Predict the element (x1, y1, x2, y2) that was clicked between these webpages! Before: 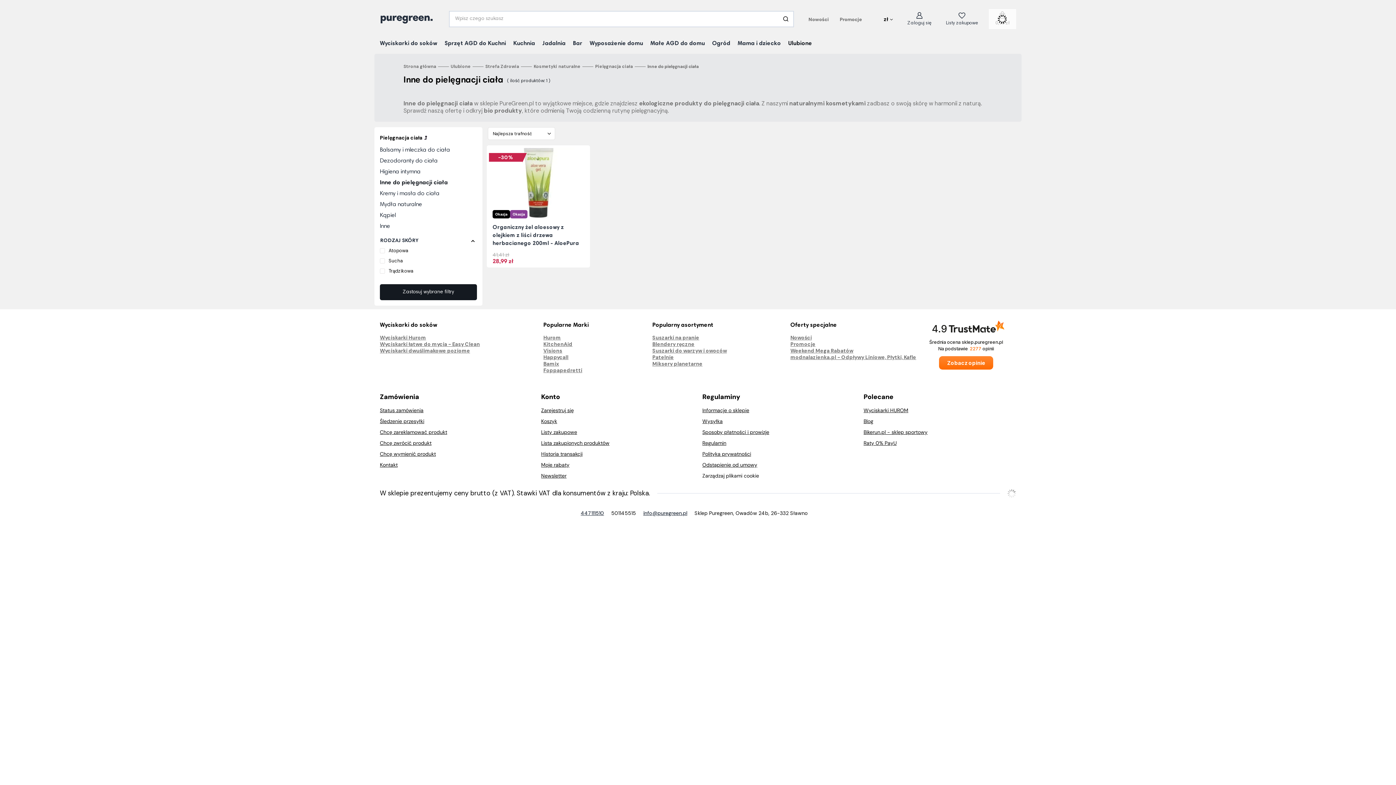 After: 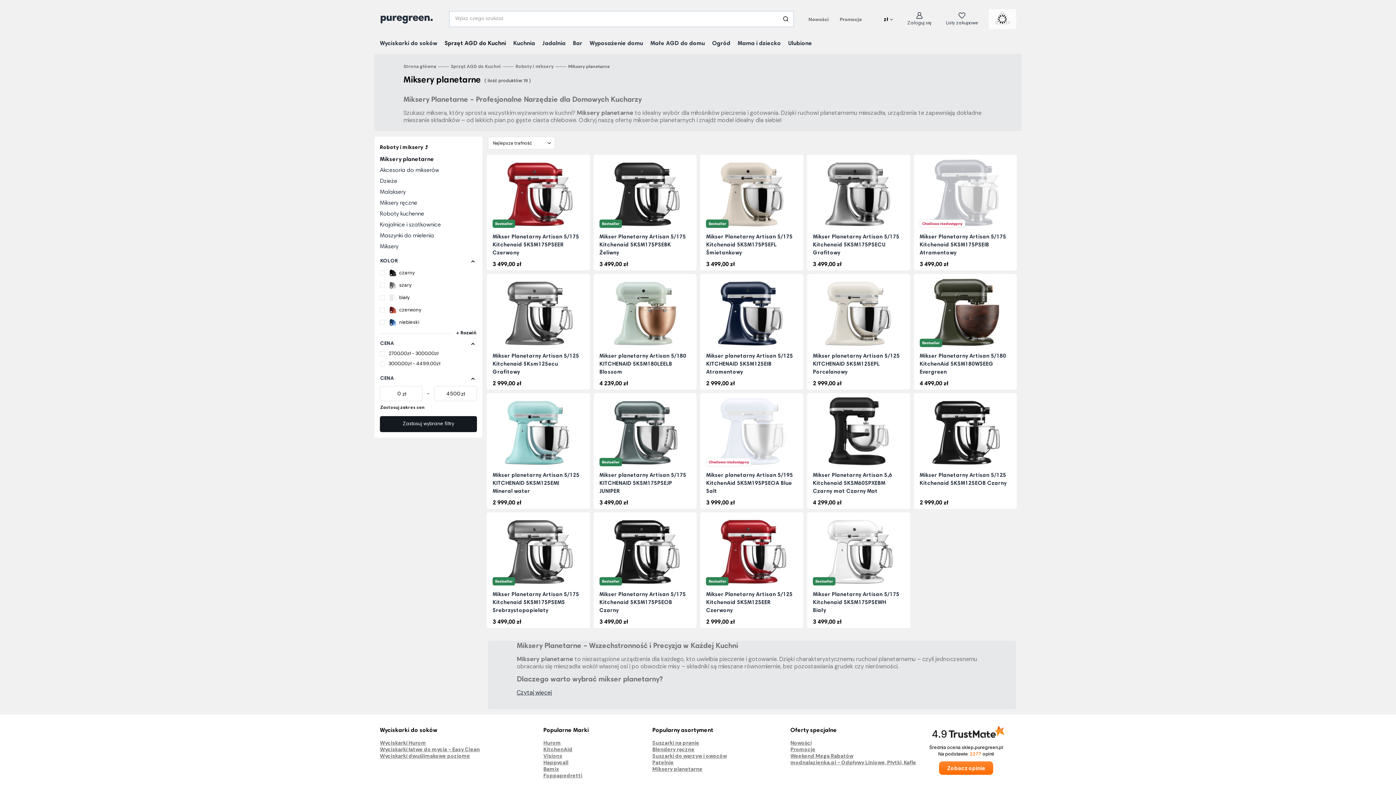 Action: bbox: (652, 360, 702, 367) label: Miksery planetarne